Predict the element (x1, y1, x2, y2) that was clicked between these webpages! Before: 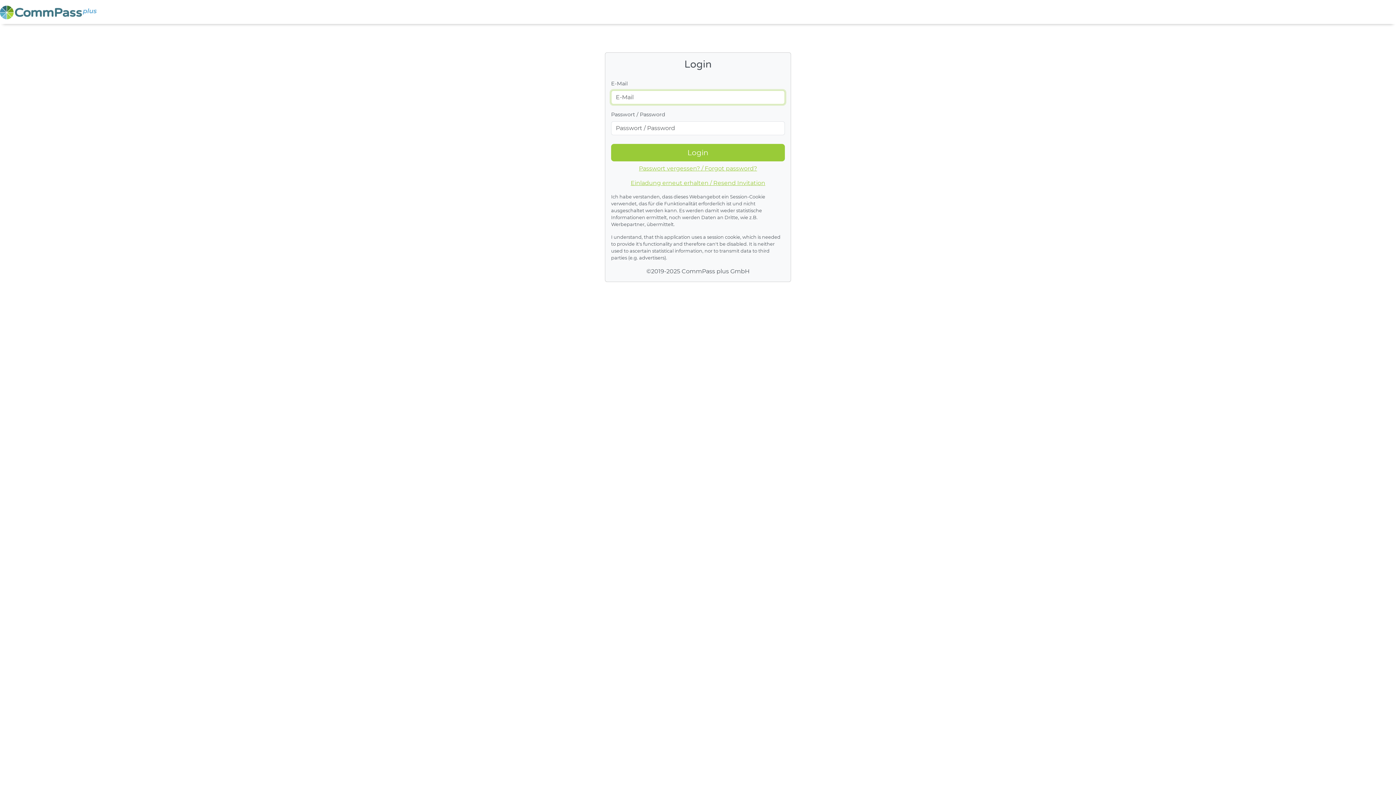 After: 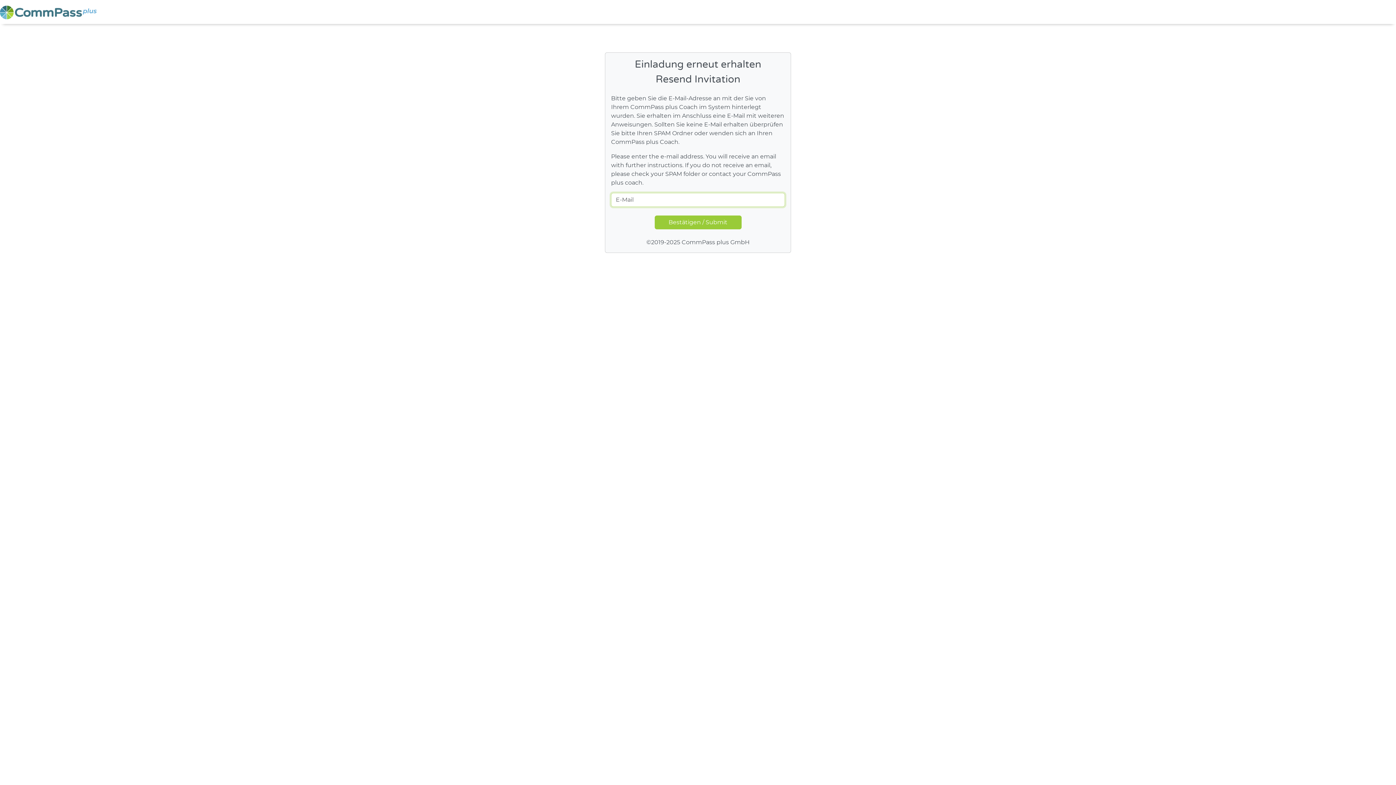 Action: label: Einladung erneut erhalten / Resend Invitation bbox: (630, 179, 765, 186)